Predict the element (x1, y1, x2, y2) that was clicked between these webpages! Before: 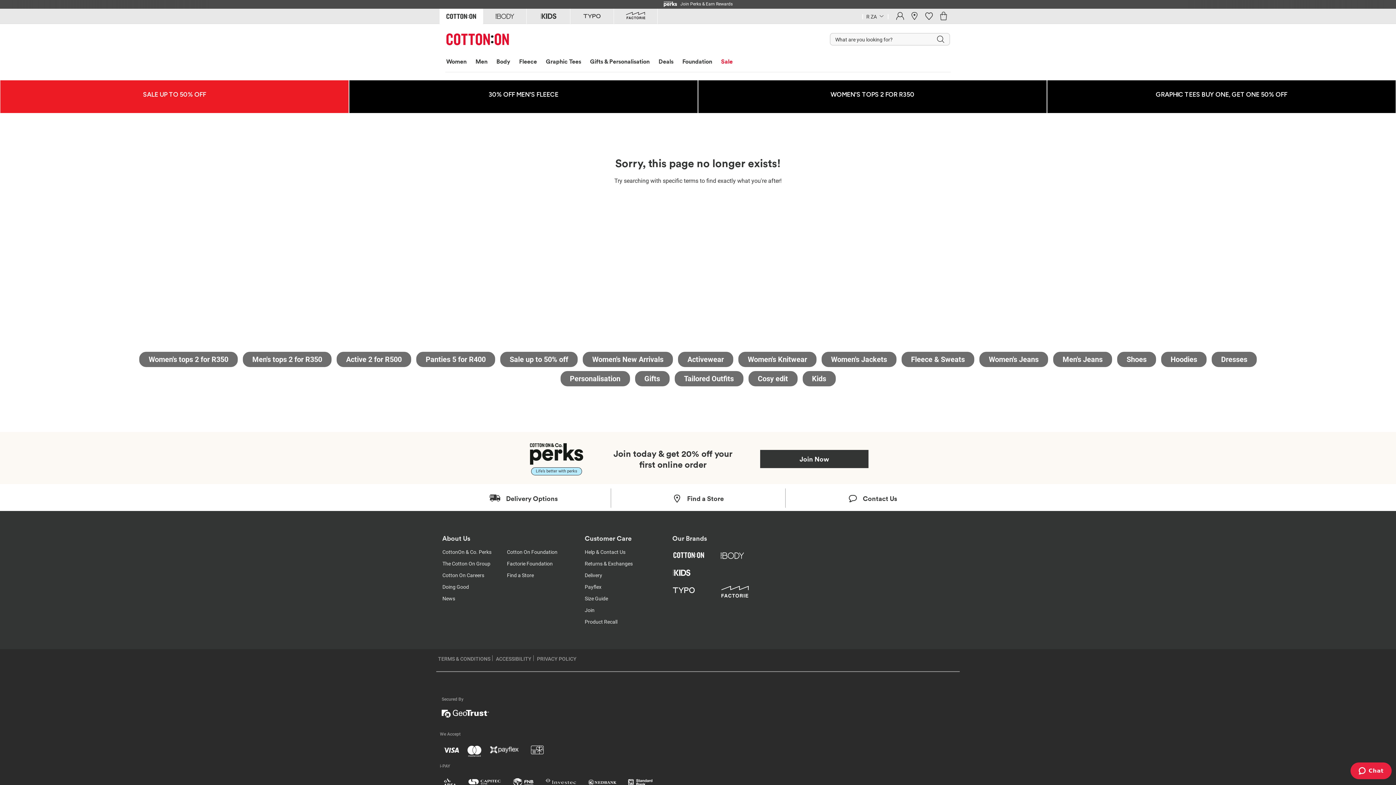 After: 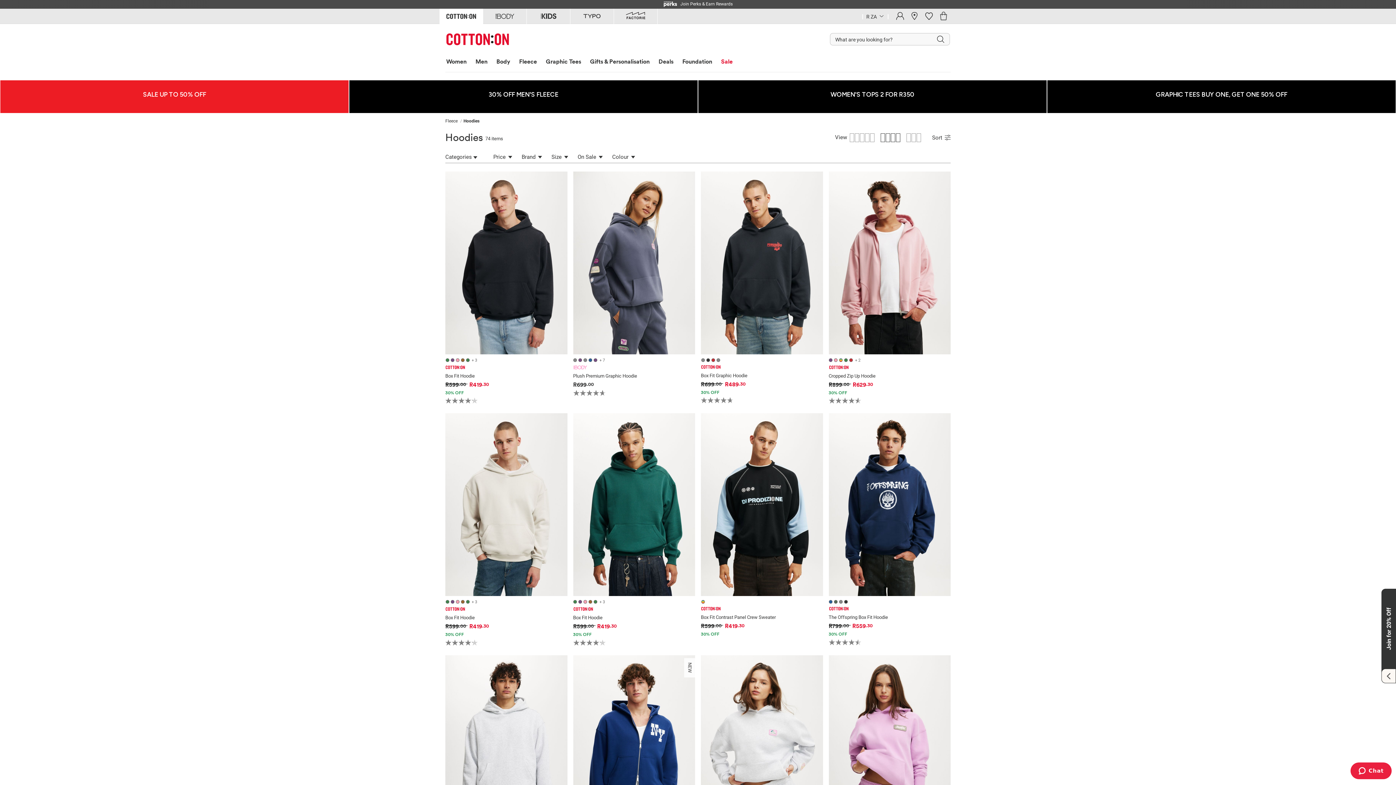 Action: bbox: (1161, 351, 1206, 367) label: Hoodies